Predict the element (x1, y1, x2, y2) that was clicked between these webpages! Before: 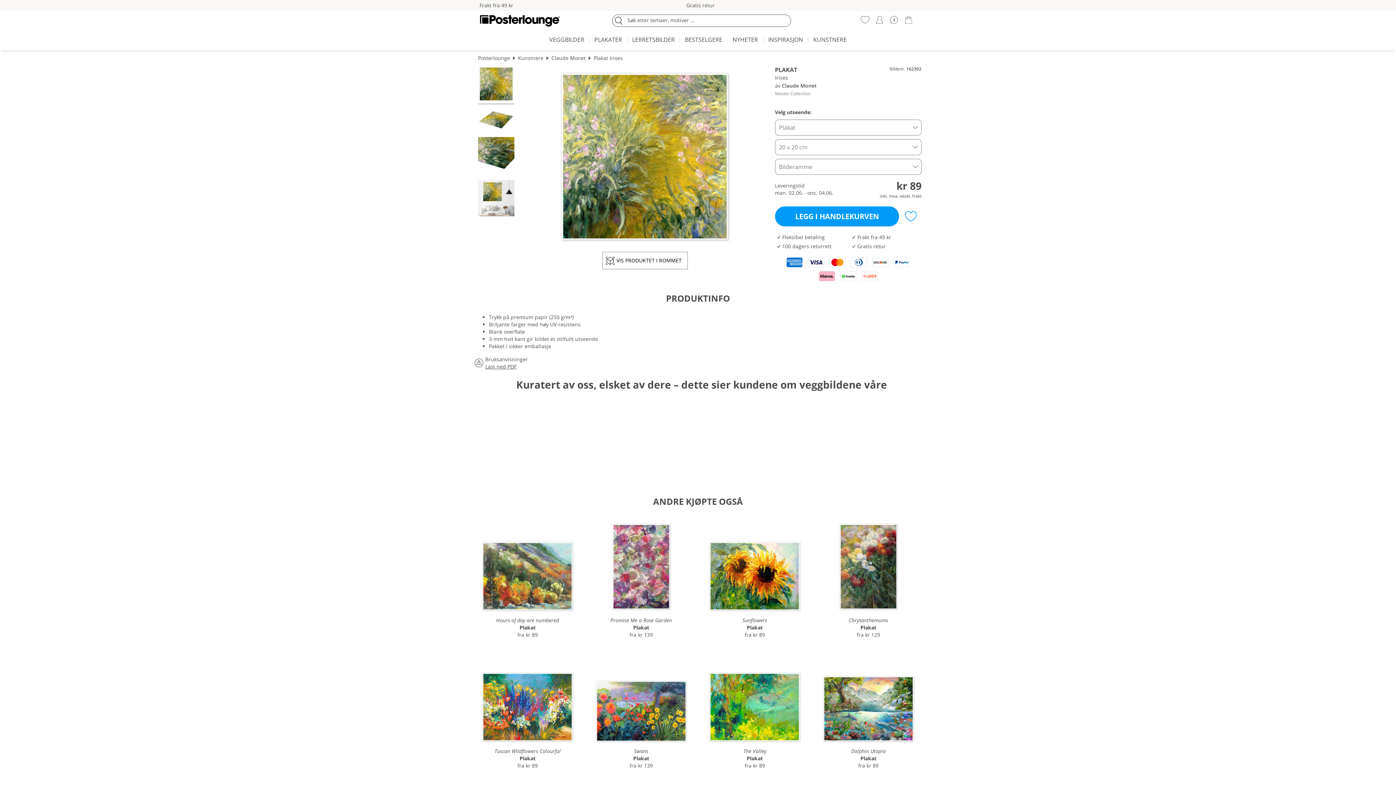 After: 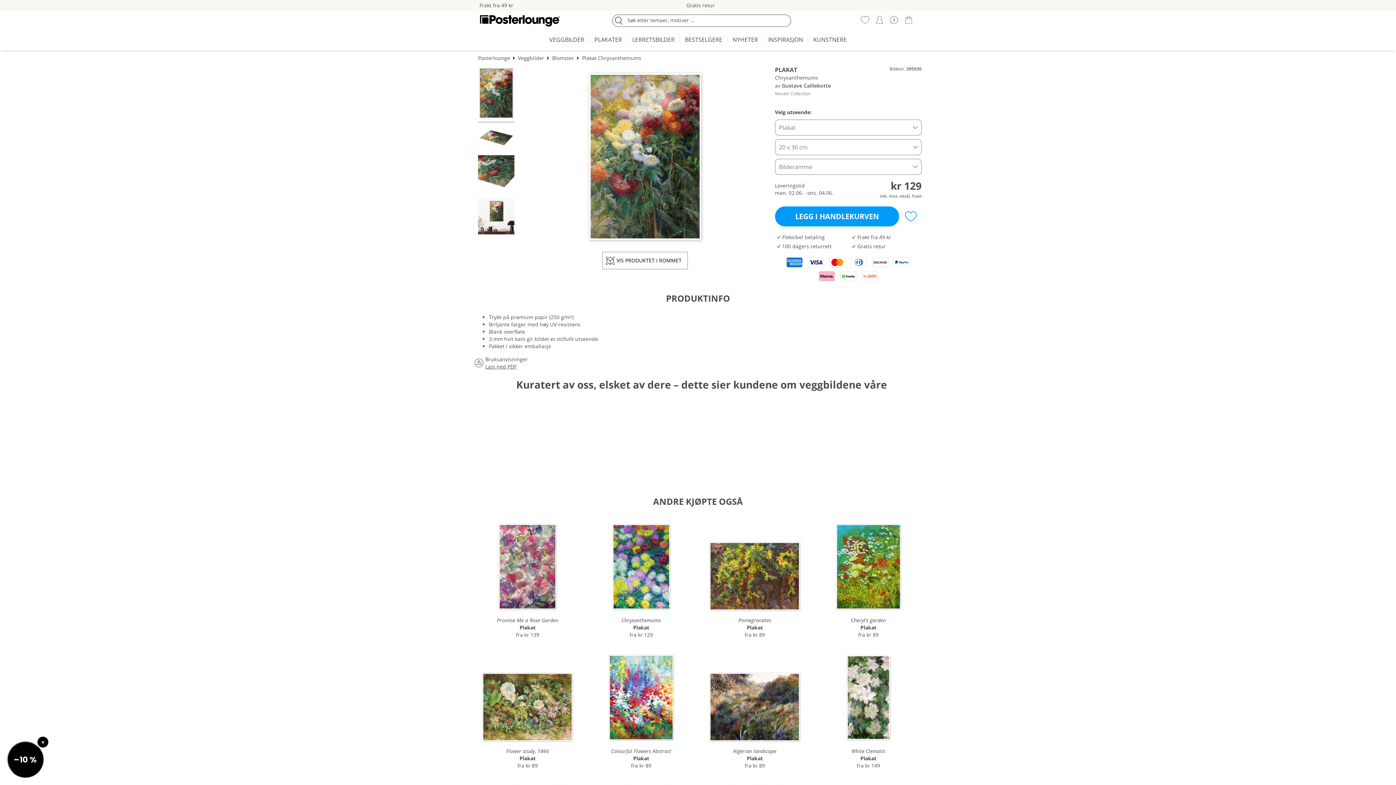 Action: label: Chrysanthemums
Plakat
fra kr 129 bbox: (815, 517, 921, 640)